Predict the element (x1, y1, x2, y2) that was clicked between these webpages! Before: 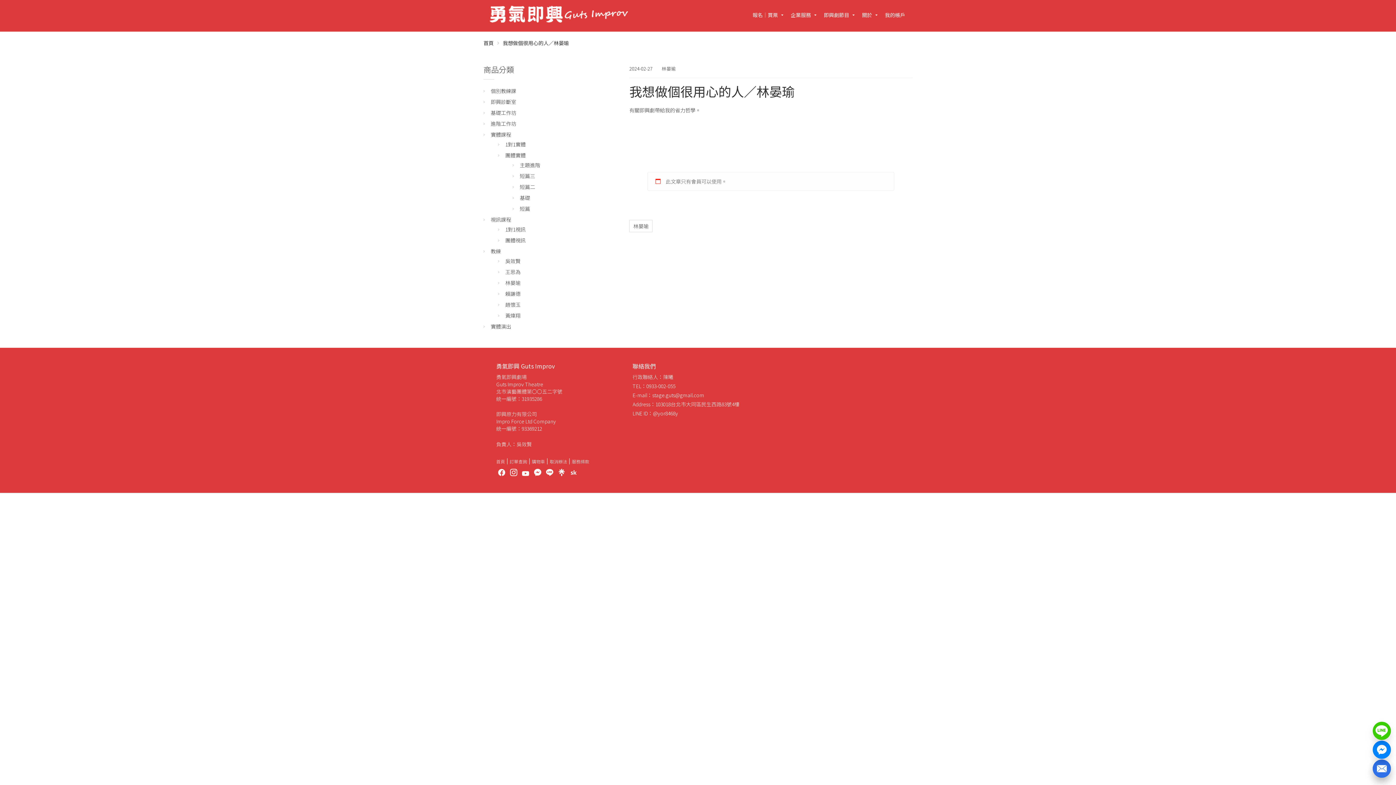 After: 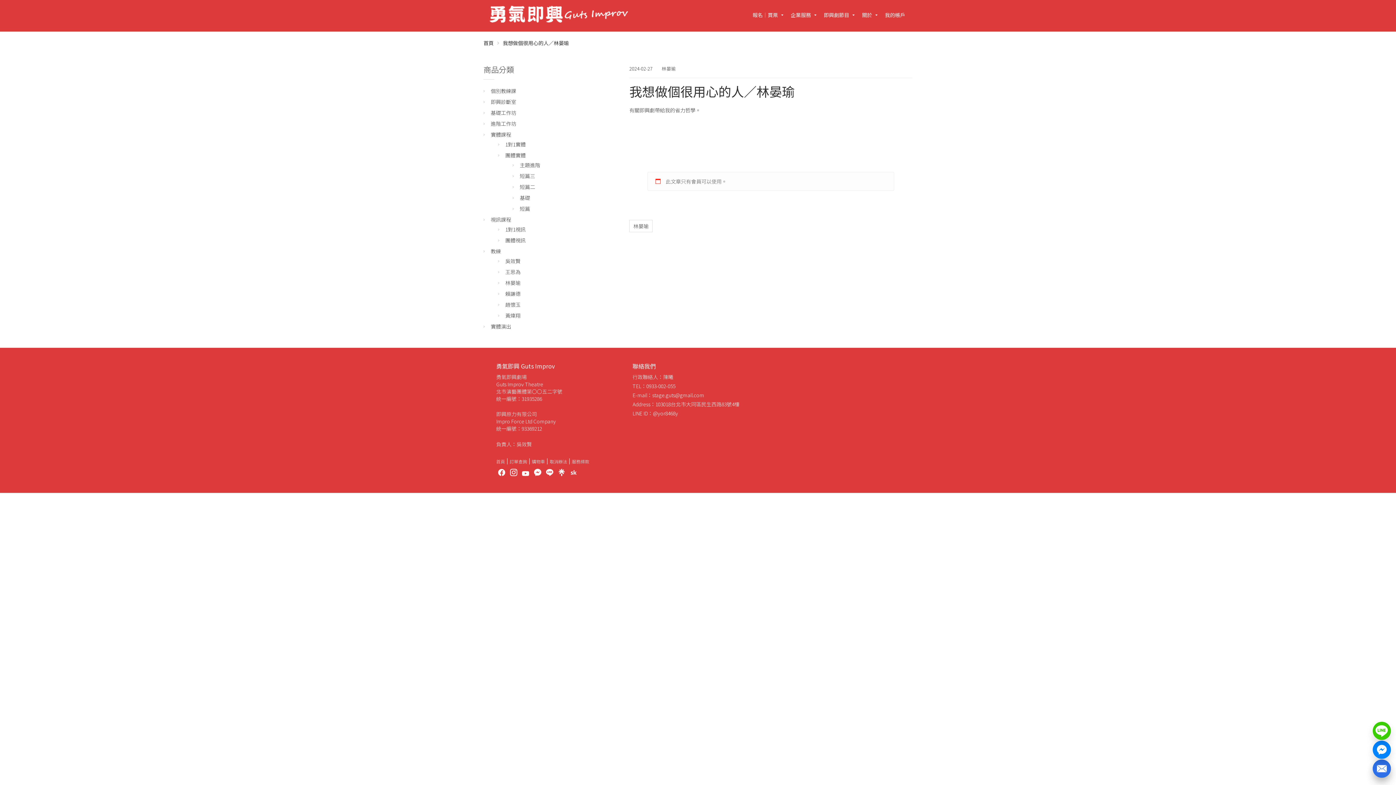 Action: bbox: (498, 468, 505, 478)